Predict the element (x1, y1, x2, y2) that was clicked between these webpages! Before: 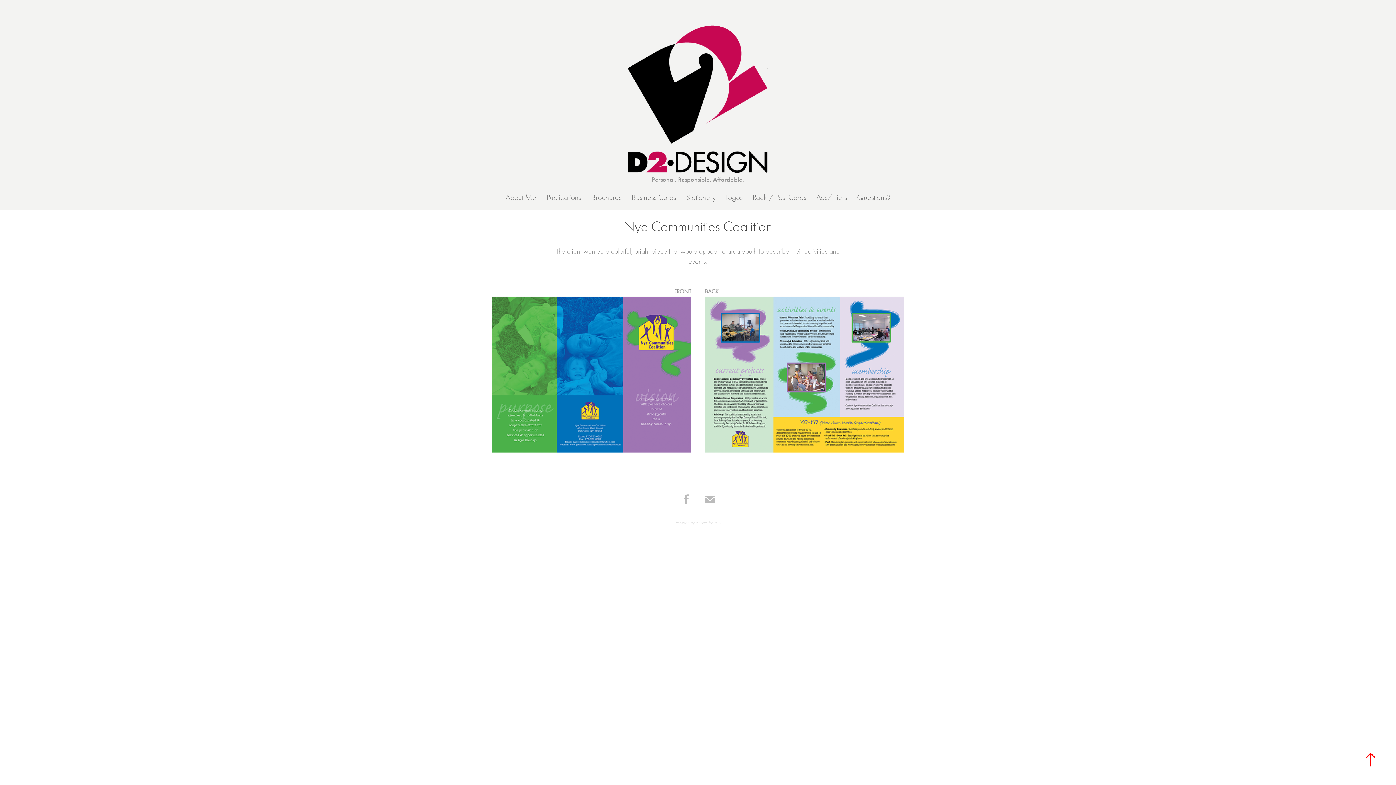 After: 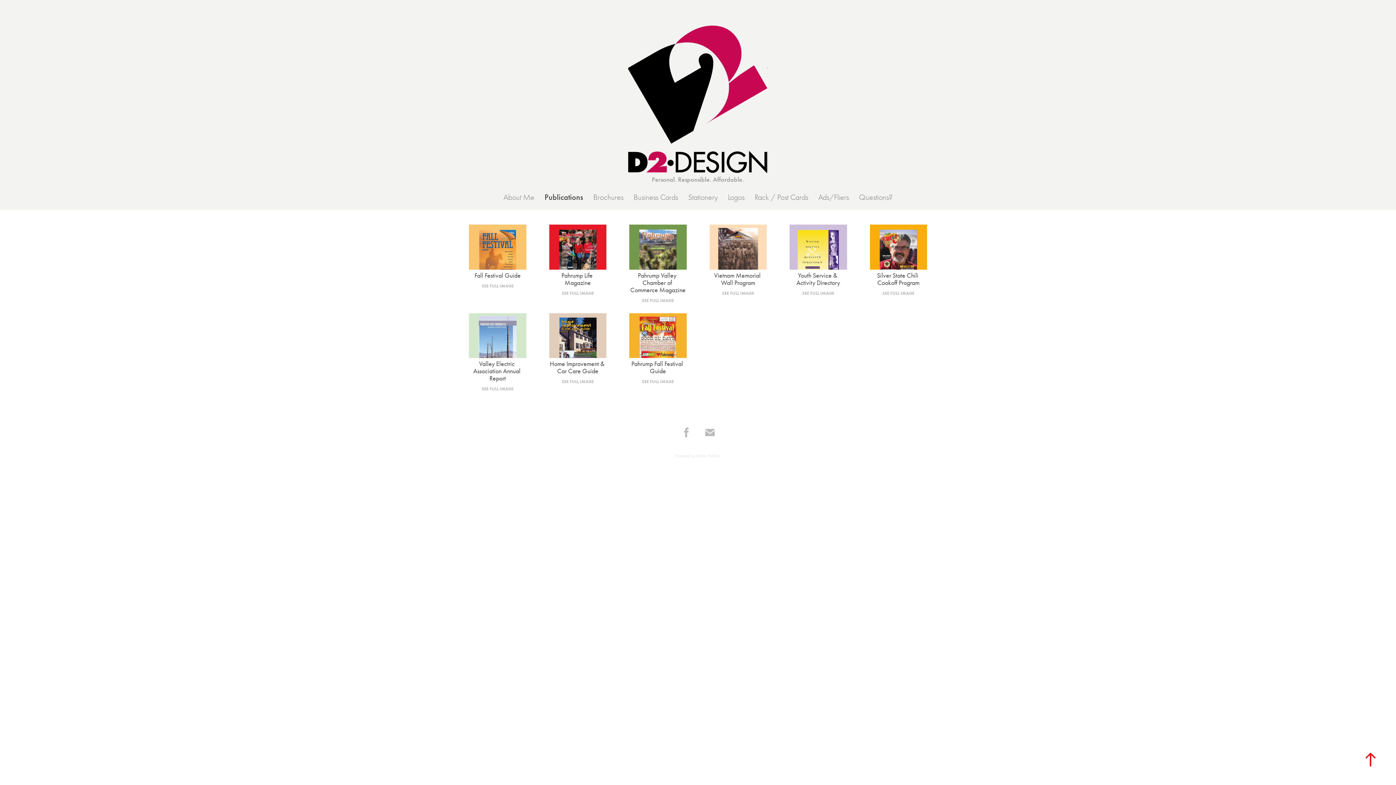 Action: label: Publications bbox: (546, 192, 581, 202)